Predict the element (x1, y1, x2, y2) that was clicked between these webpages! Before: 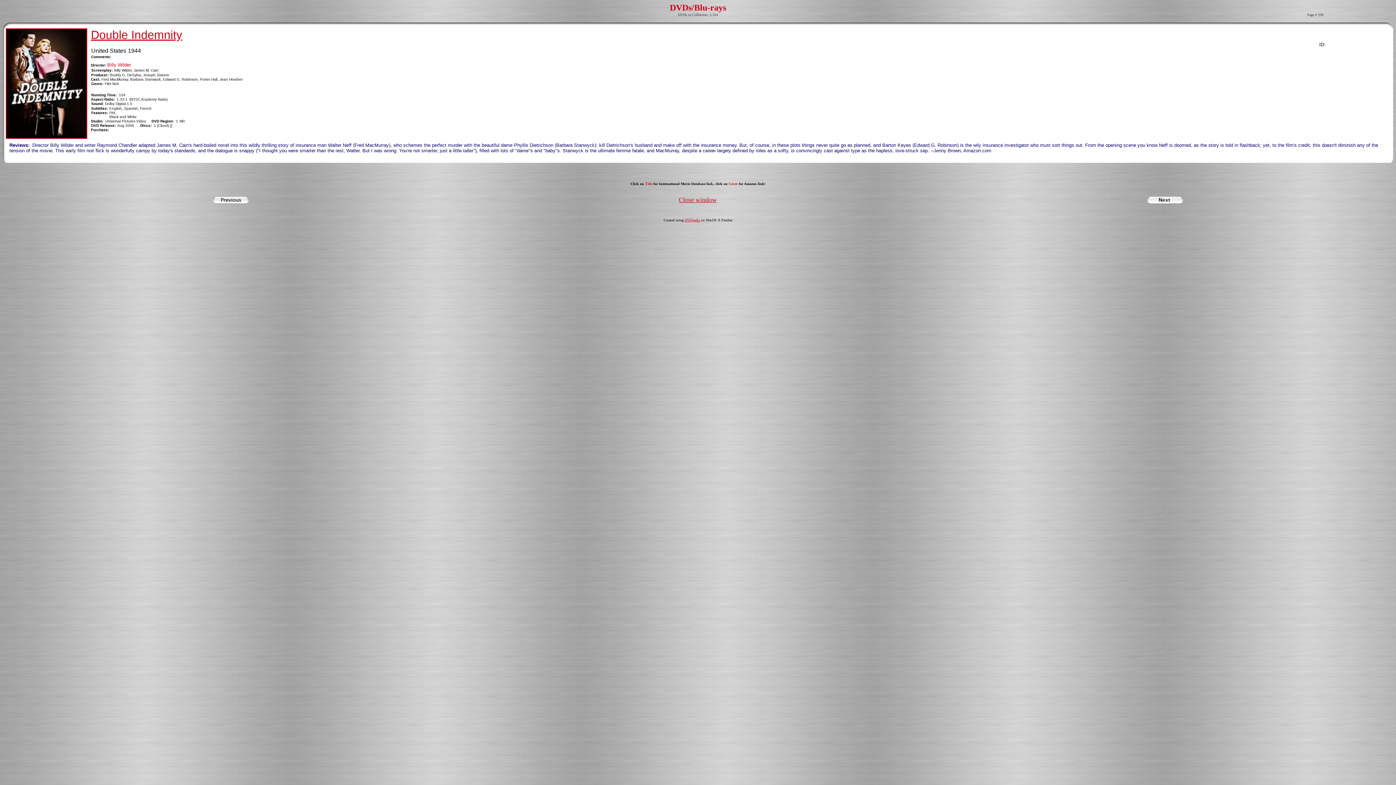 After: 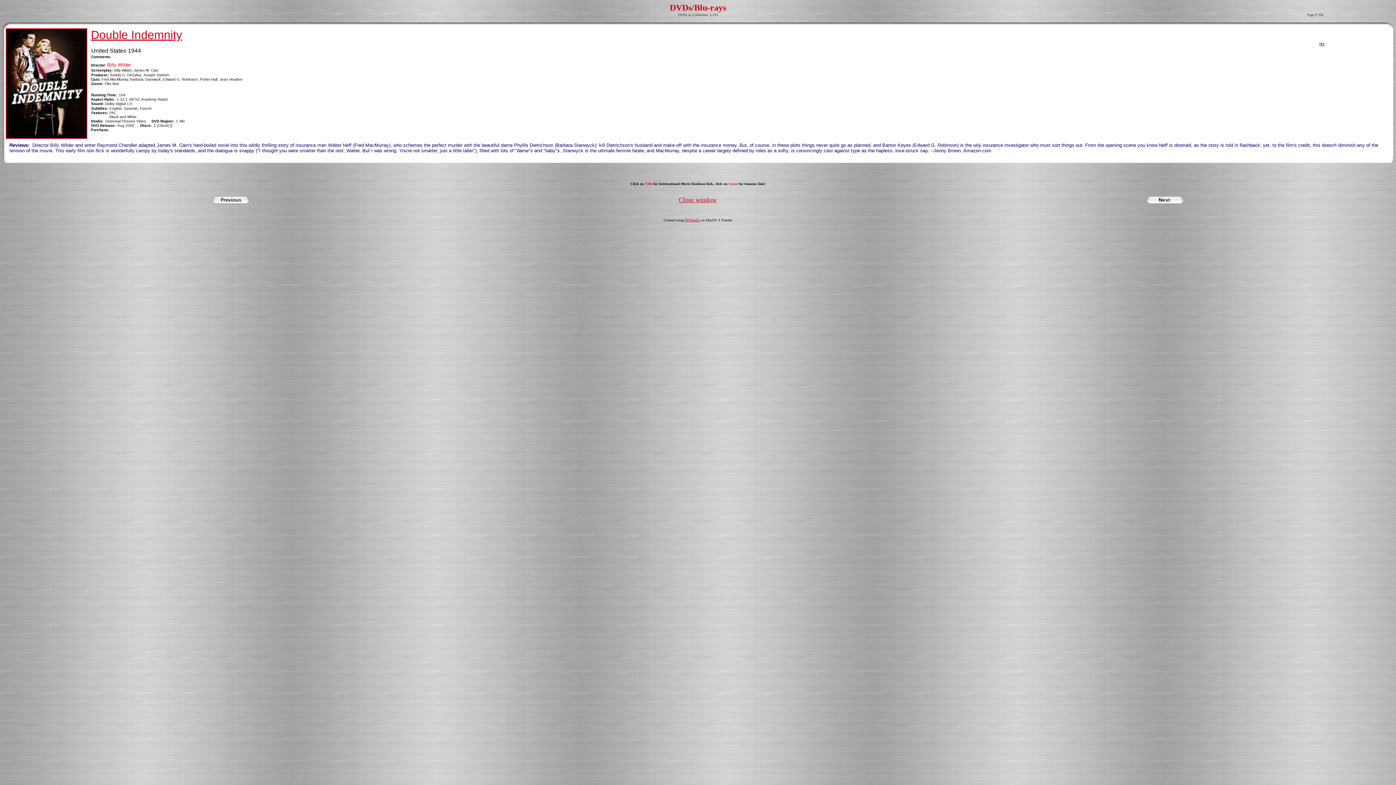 Action: label: Close window bbox: (679, 197, 716, 203)